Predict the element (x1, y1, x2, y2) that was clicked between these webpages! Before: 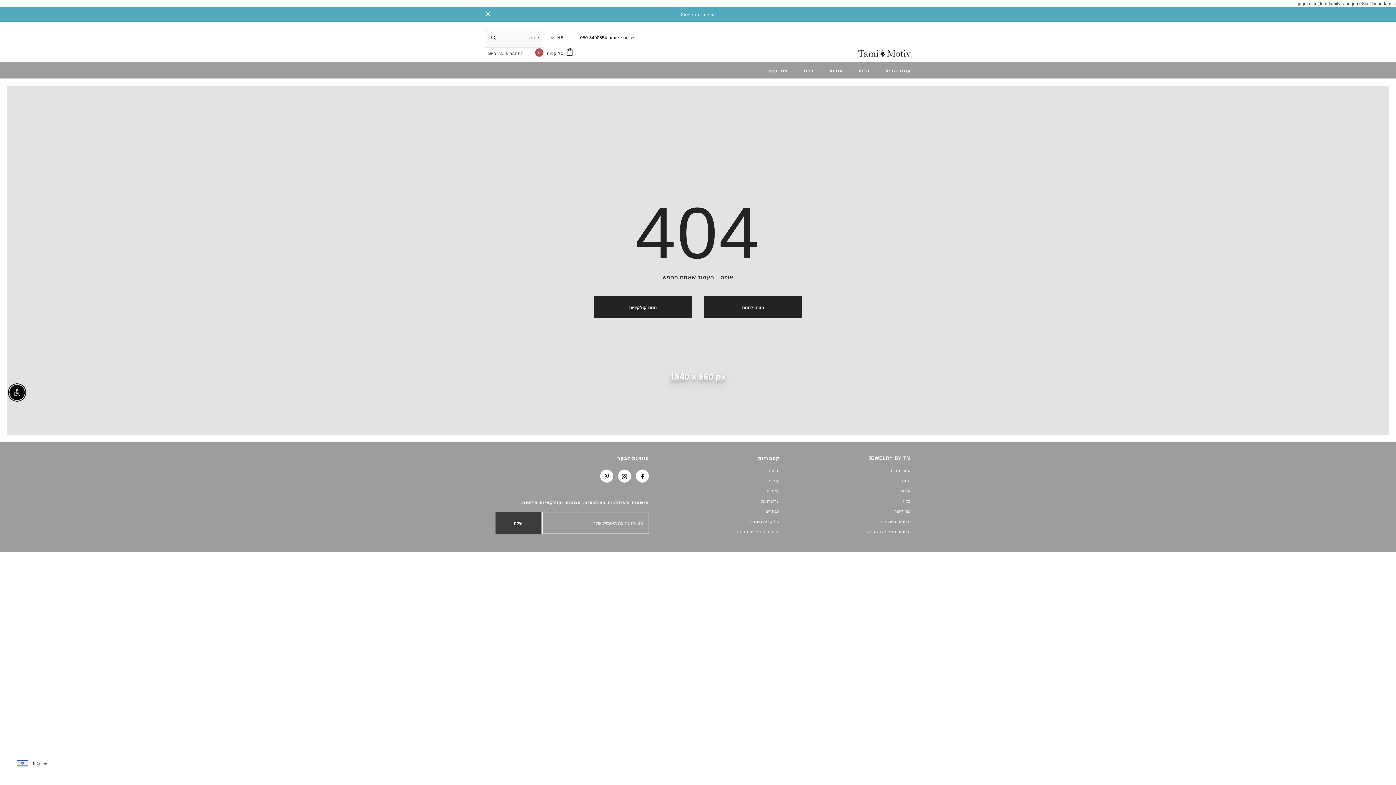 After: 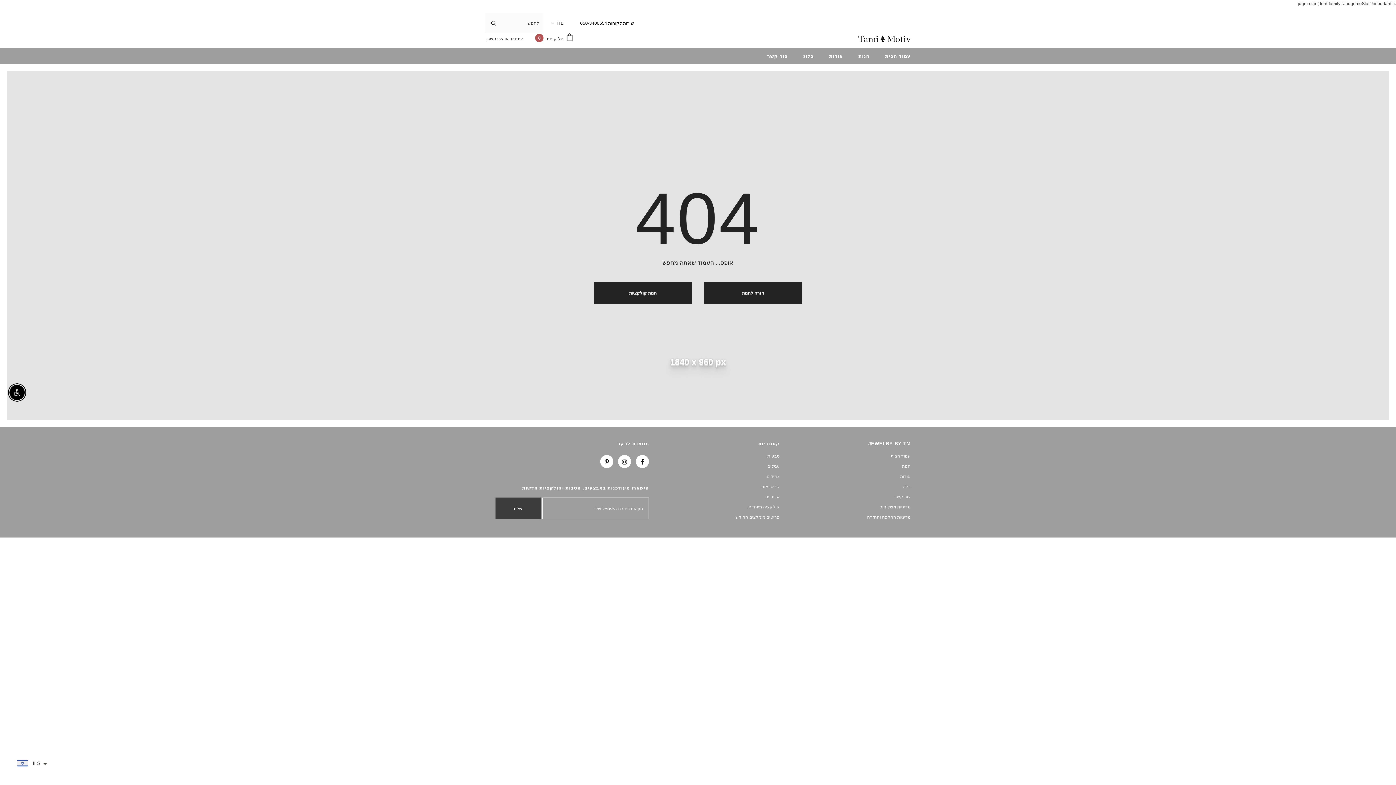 Action: bbox: (484, 10, 491, 18)